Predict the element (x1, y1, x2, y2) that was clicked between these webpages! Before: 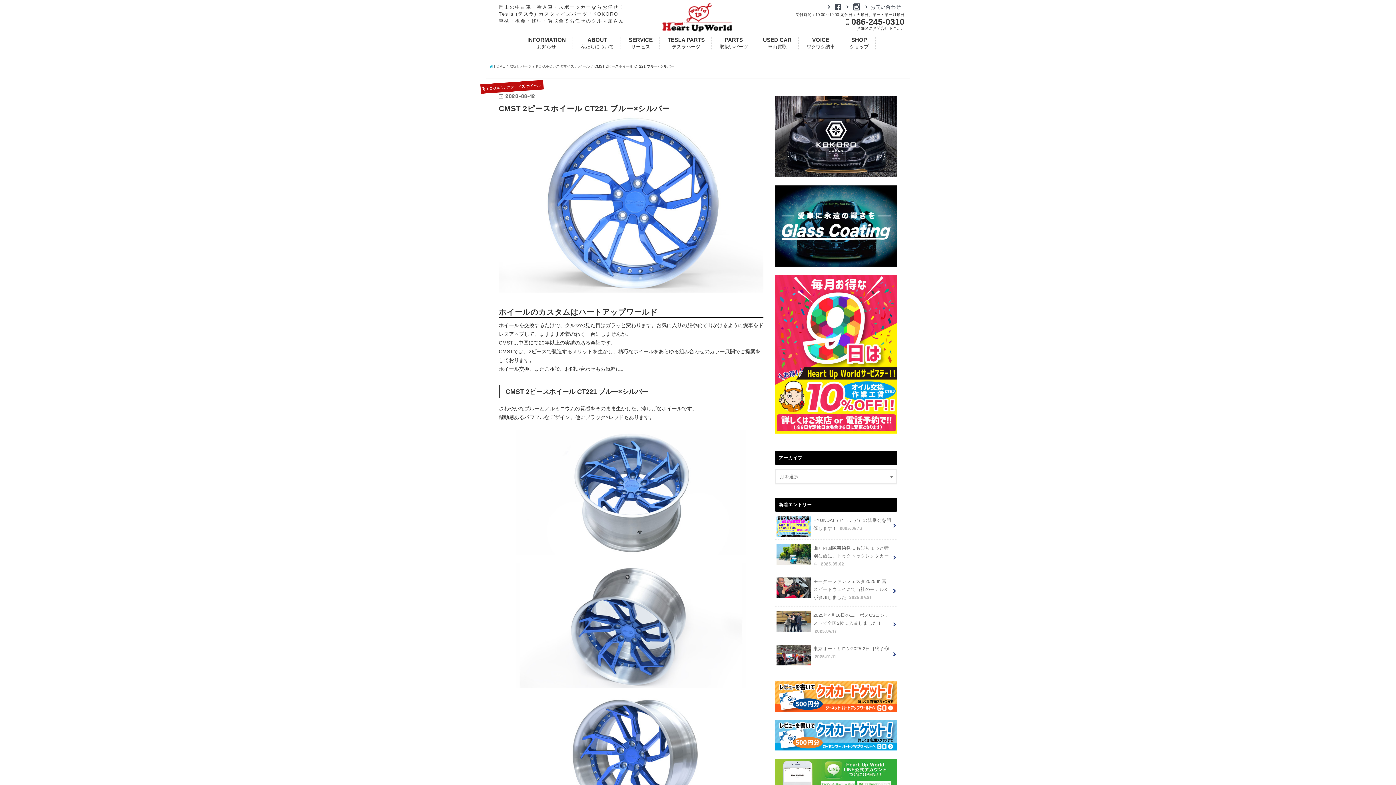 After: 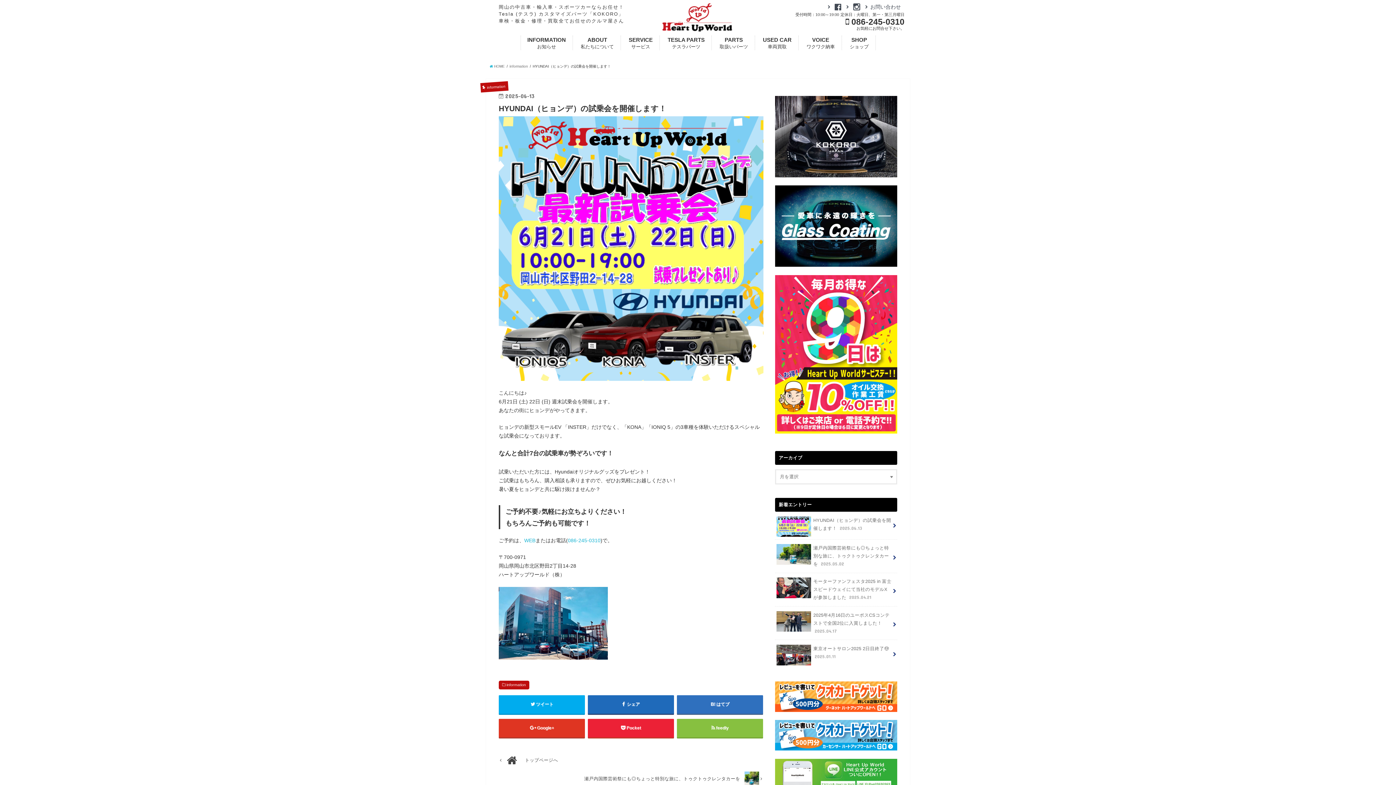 Action: bbox: (775, 512, 897, 537) label: HYUNDAI（ヒョンデ）の試乗会を開催します！ 2025.06.13